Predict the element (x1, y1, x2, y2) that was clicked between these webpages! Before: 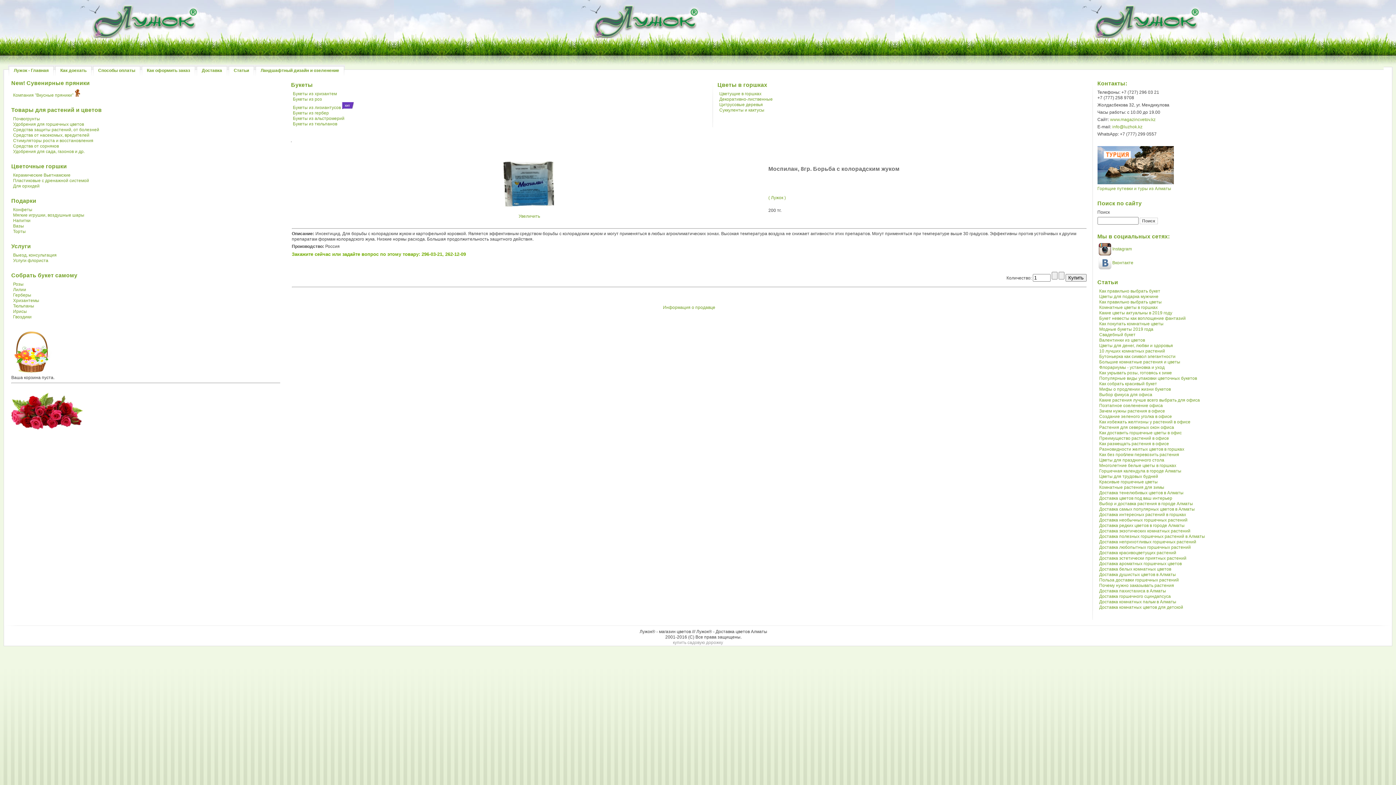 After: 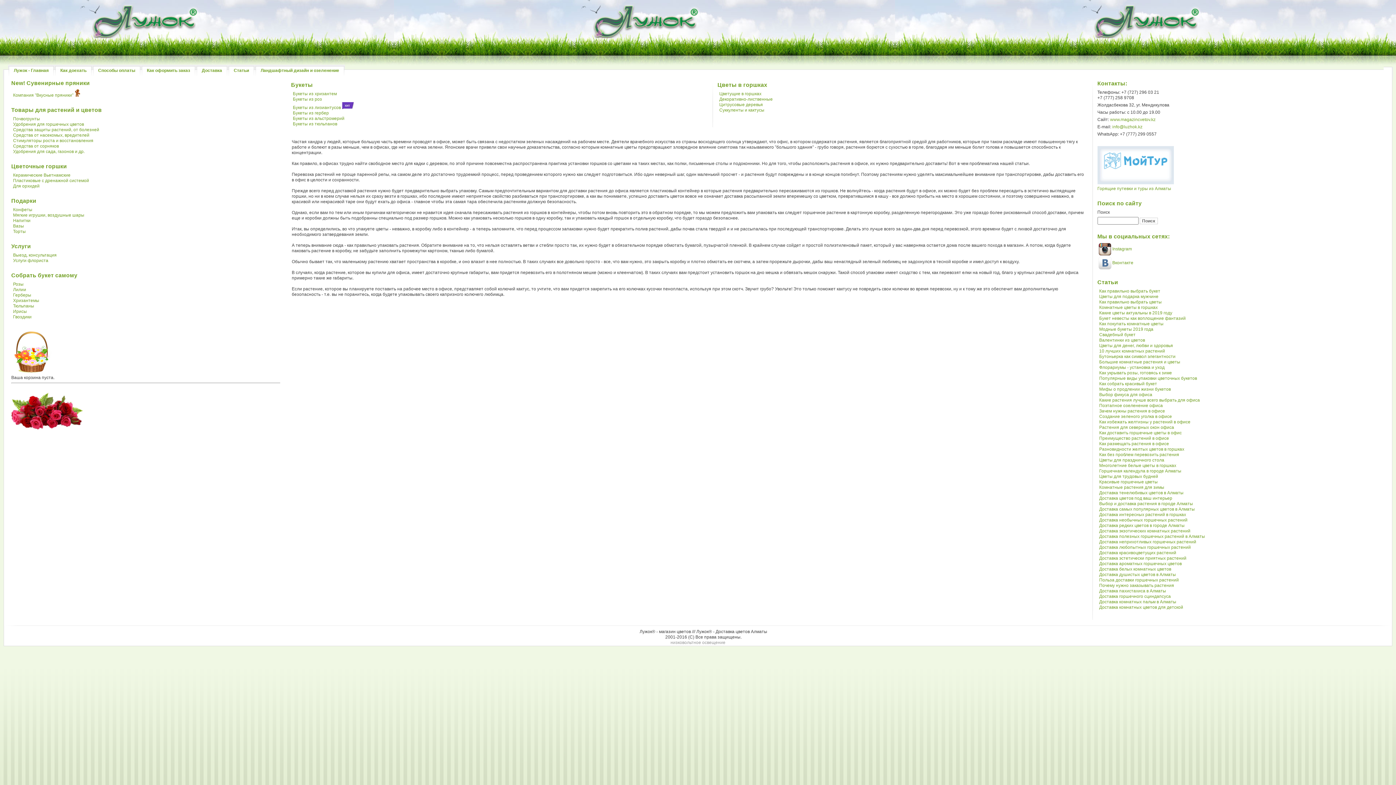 Action: bbox: (1097, 430, 1182, 435) label: Как доставить горшечные цветы в офис